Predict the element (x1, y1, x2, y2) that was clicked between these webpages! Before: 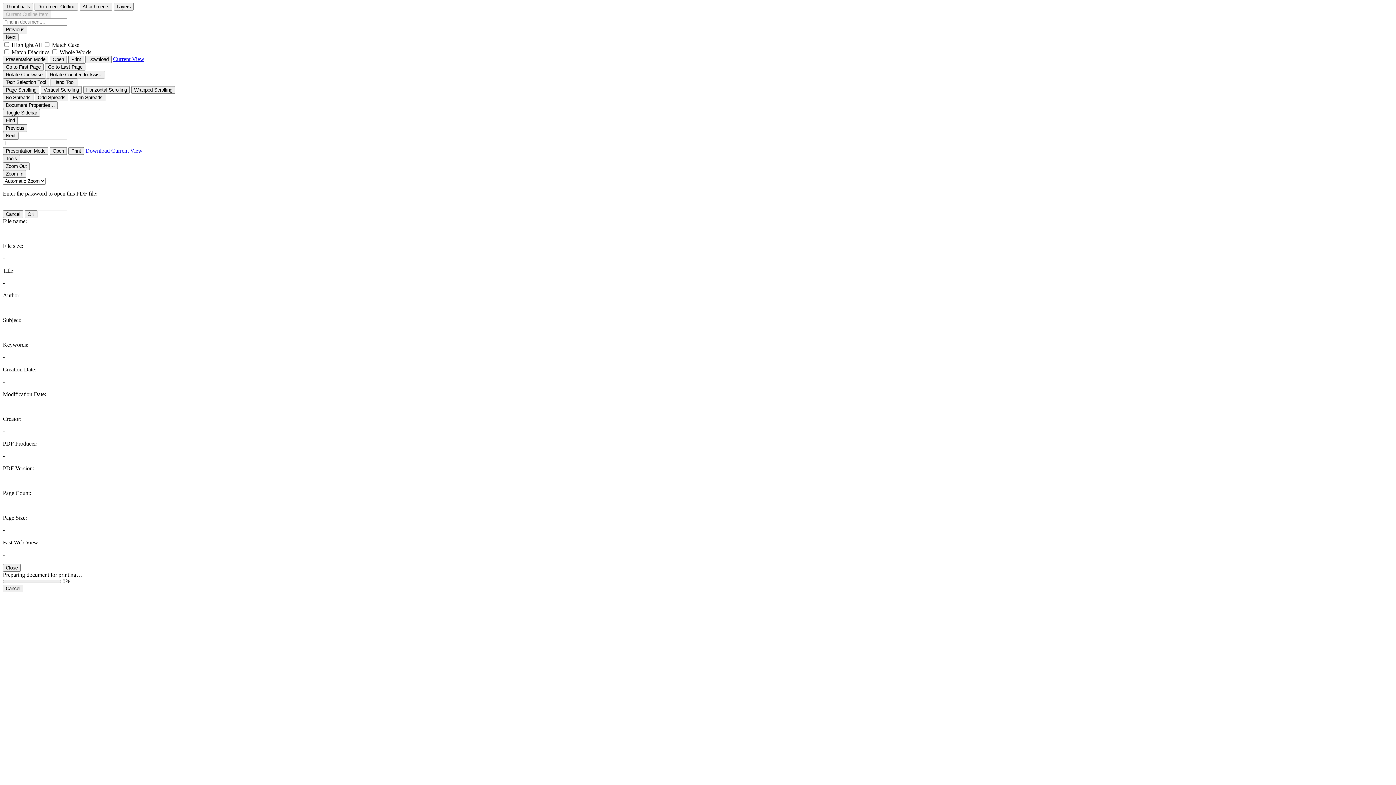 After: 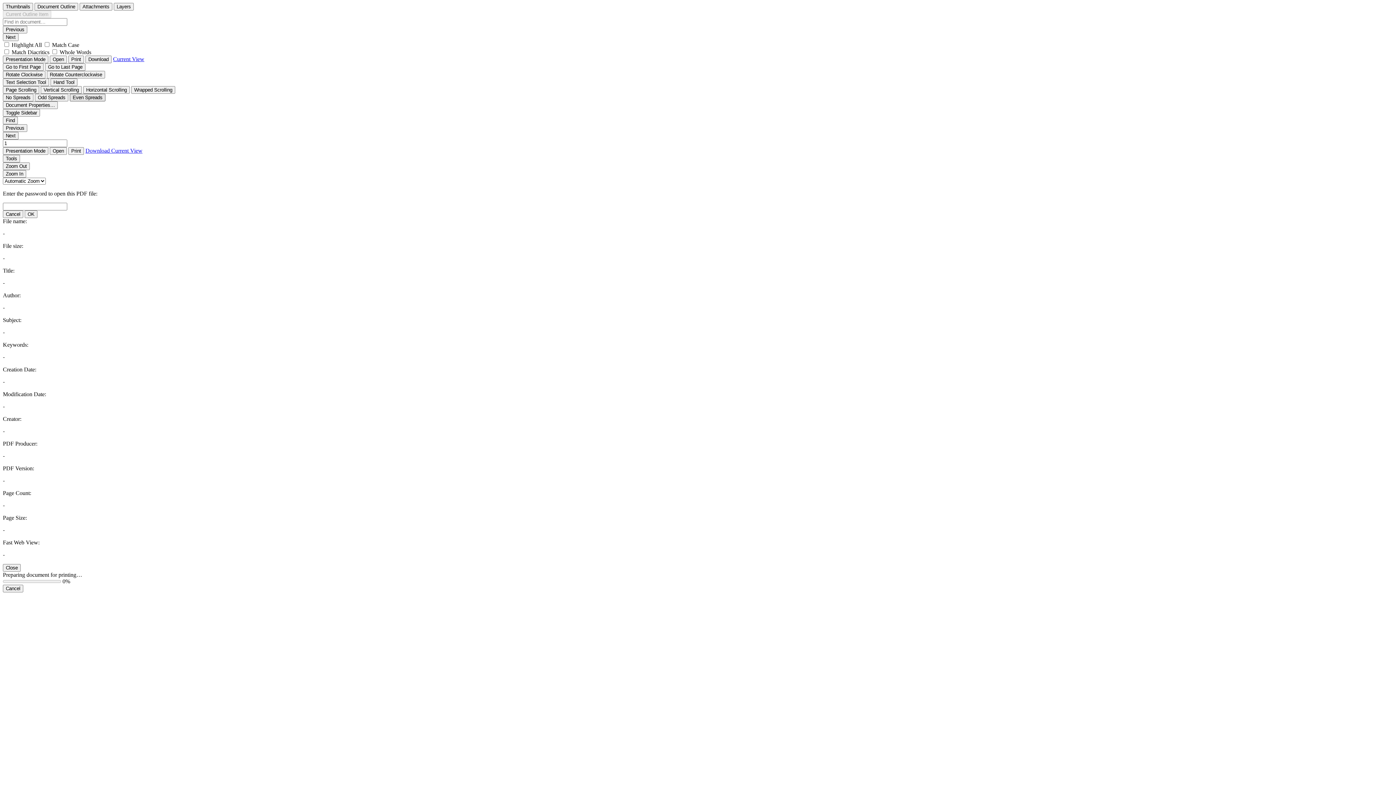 Action: bbox: (69, 93, 105, 101) label: Even Spreads